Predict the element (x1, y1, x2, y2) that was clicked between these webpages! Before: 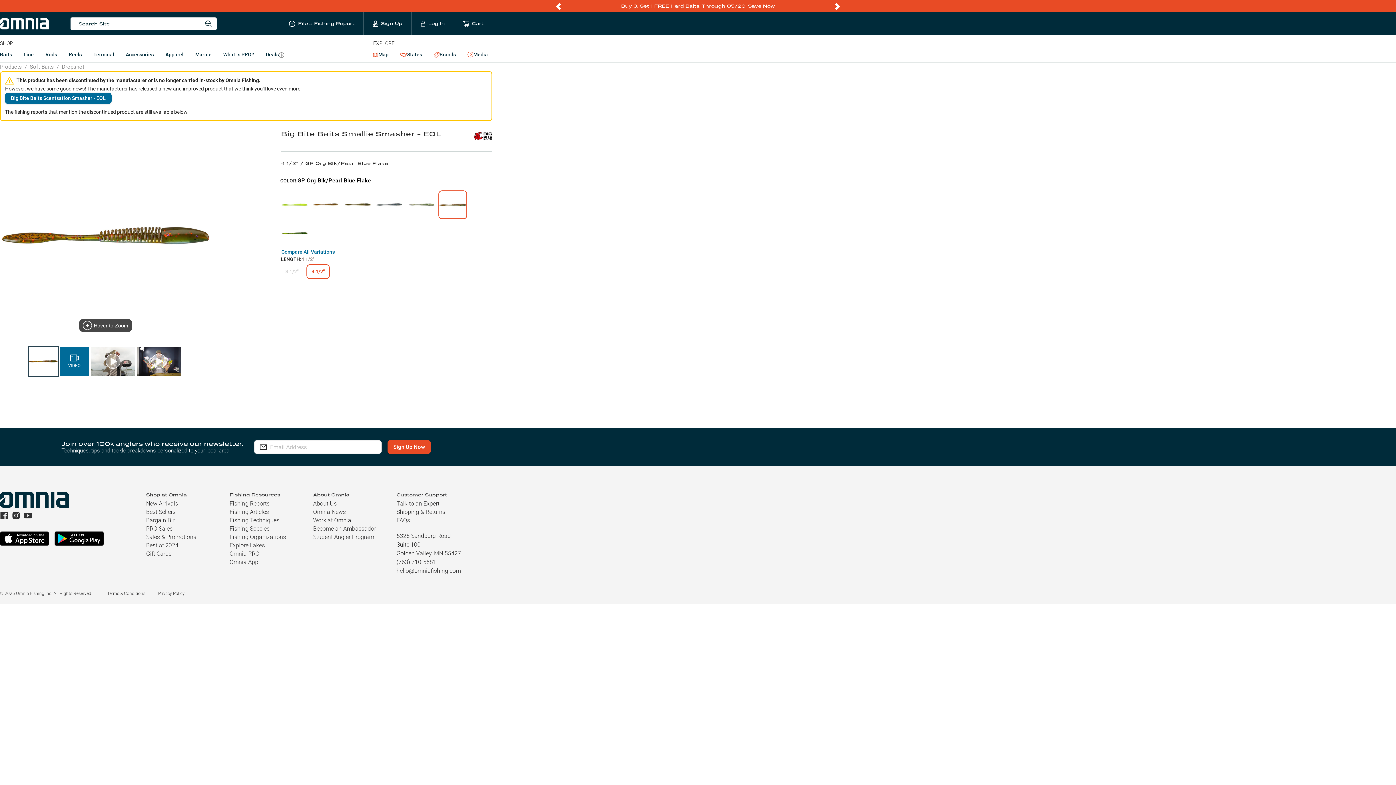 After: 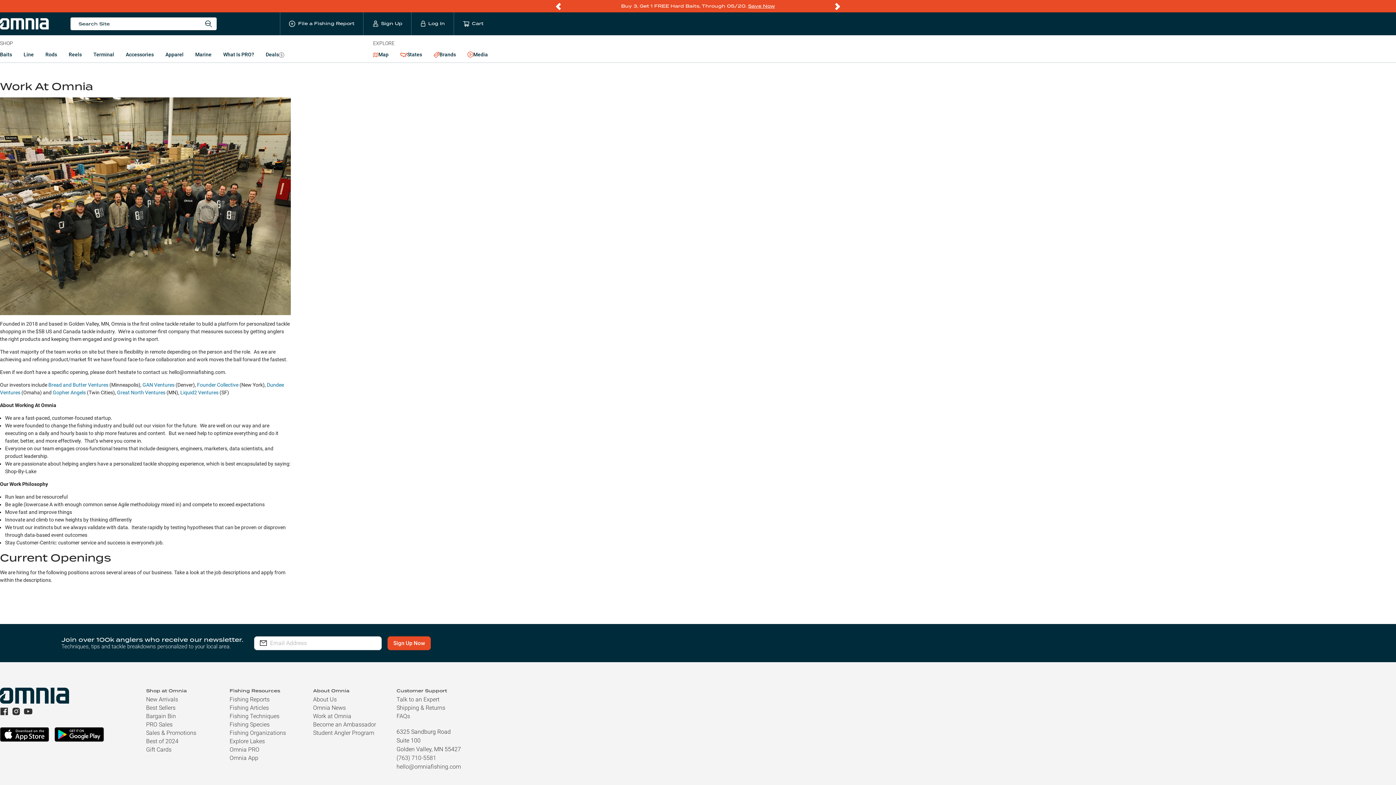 Action: label: Work at Omnia bbox: (313, 516, 351, 524)